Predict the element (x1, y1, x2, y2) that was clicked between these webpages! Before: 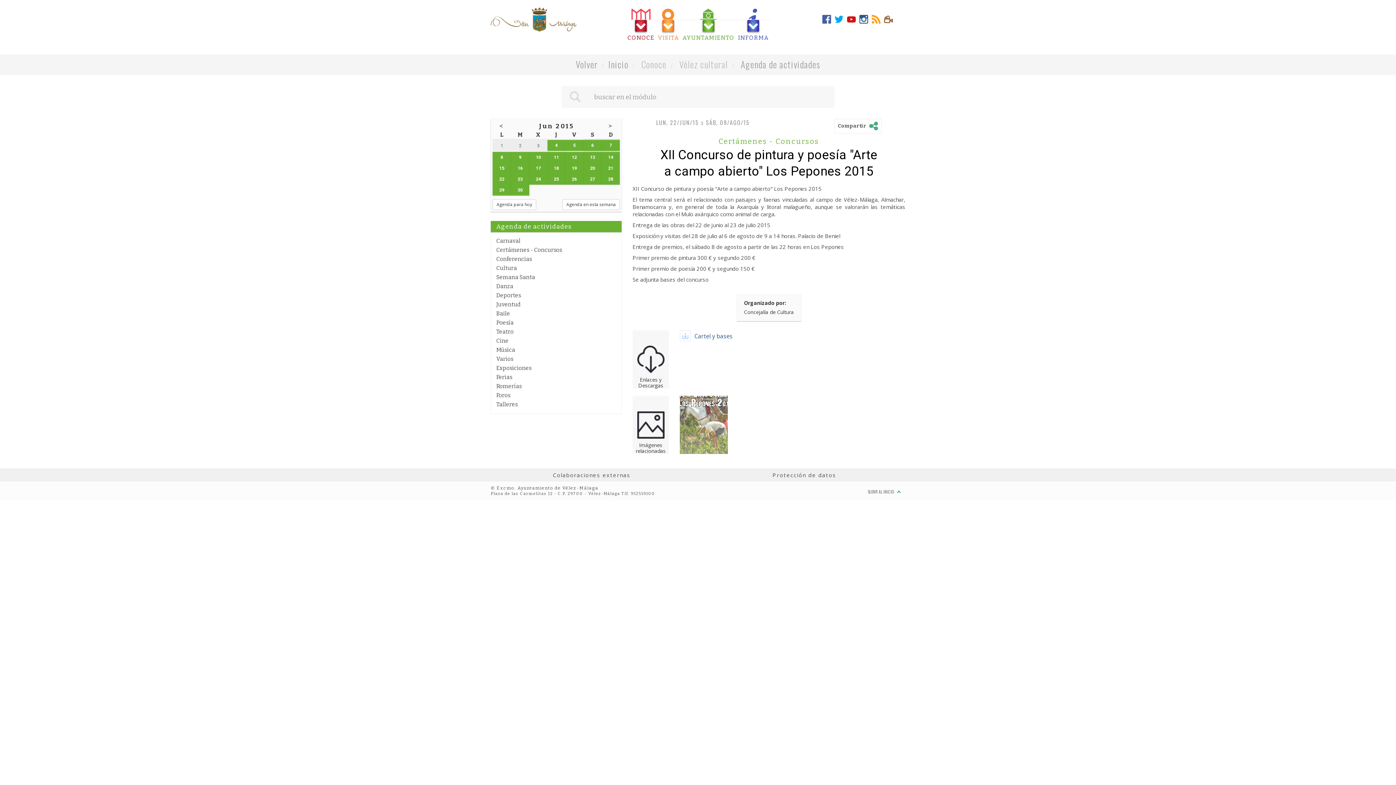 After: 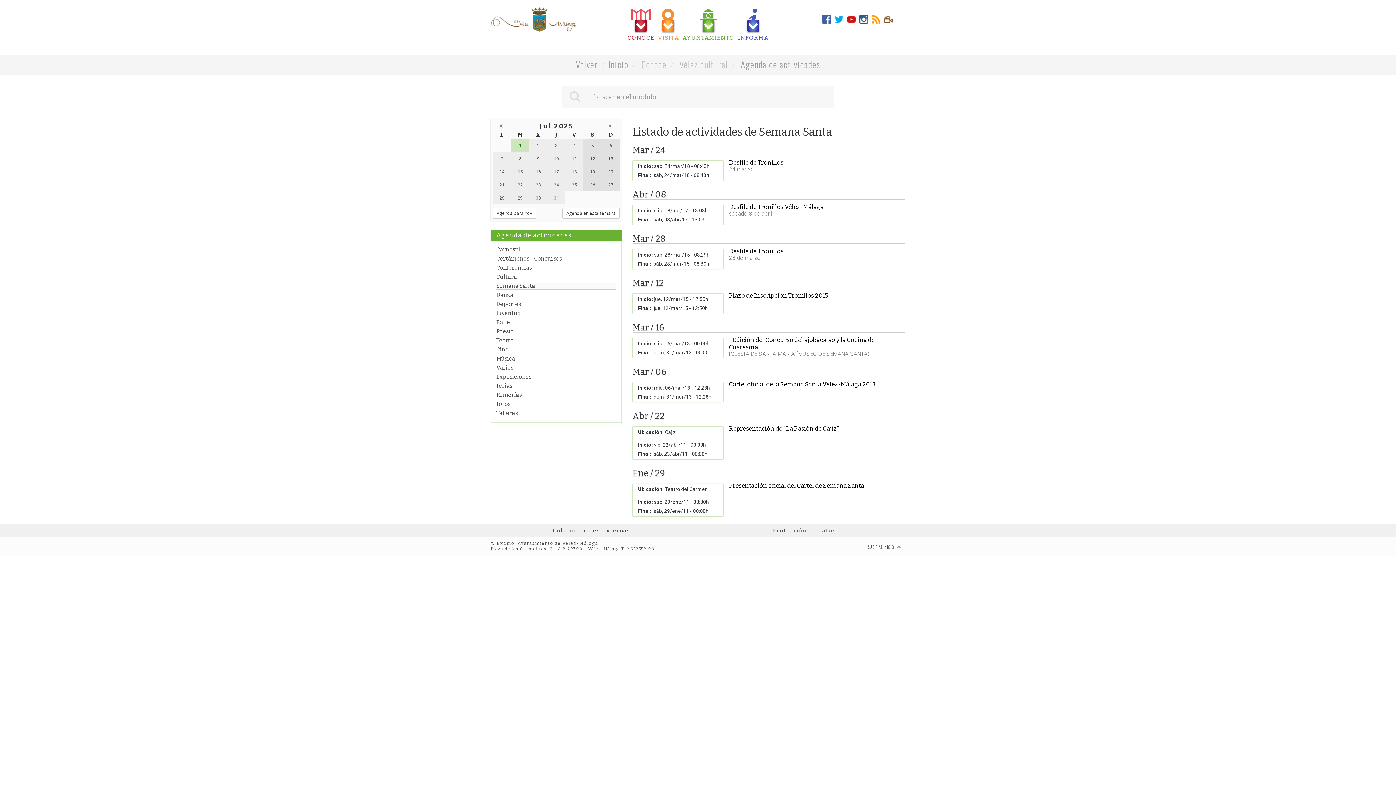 Action: bbox: (496, 274, 535, 280) label: Semana Santa